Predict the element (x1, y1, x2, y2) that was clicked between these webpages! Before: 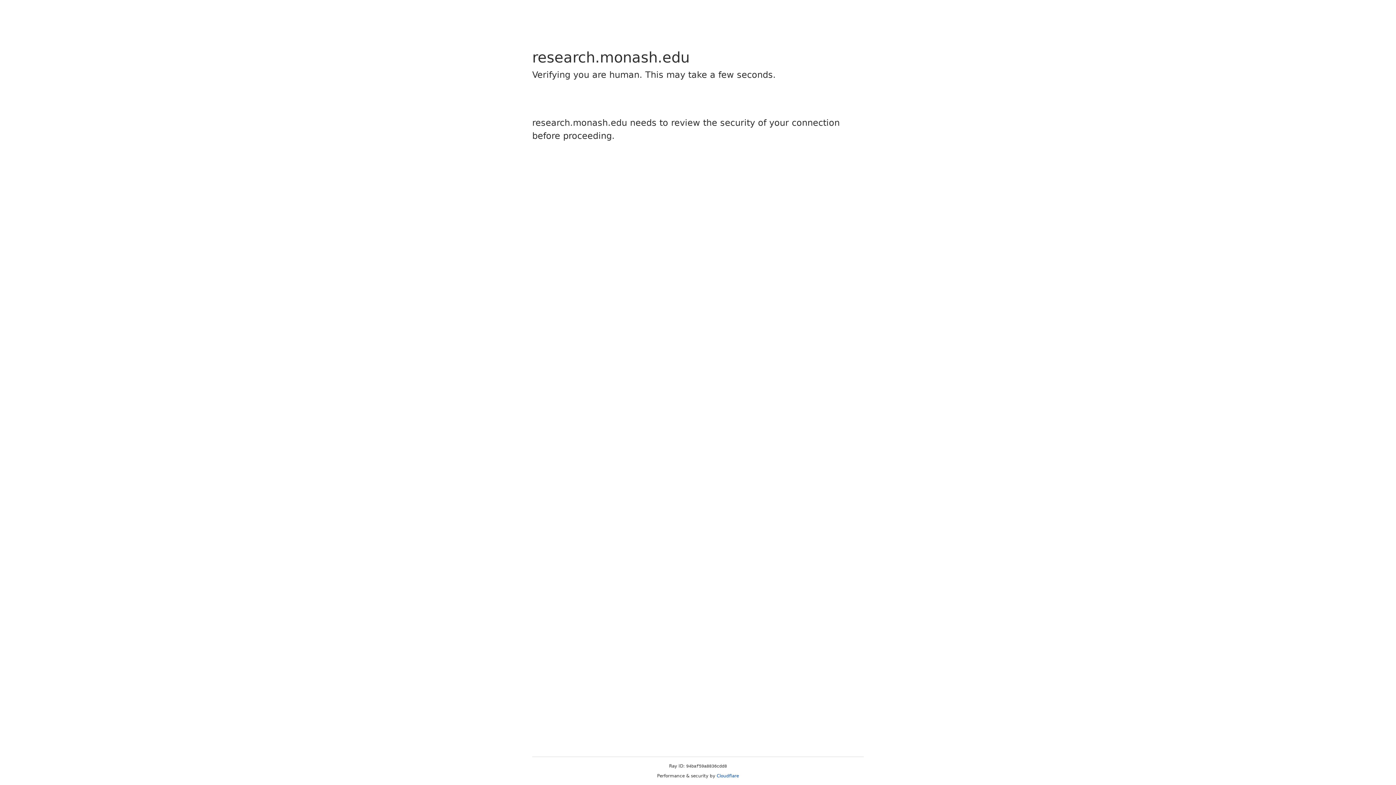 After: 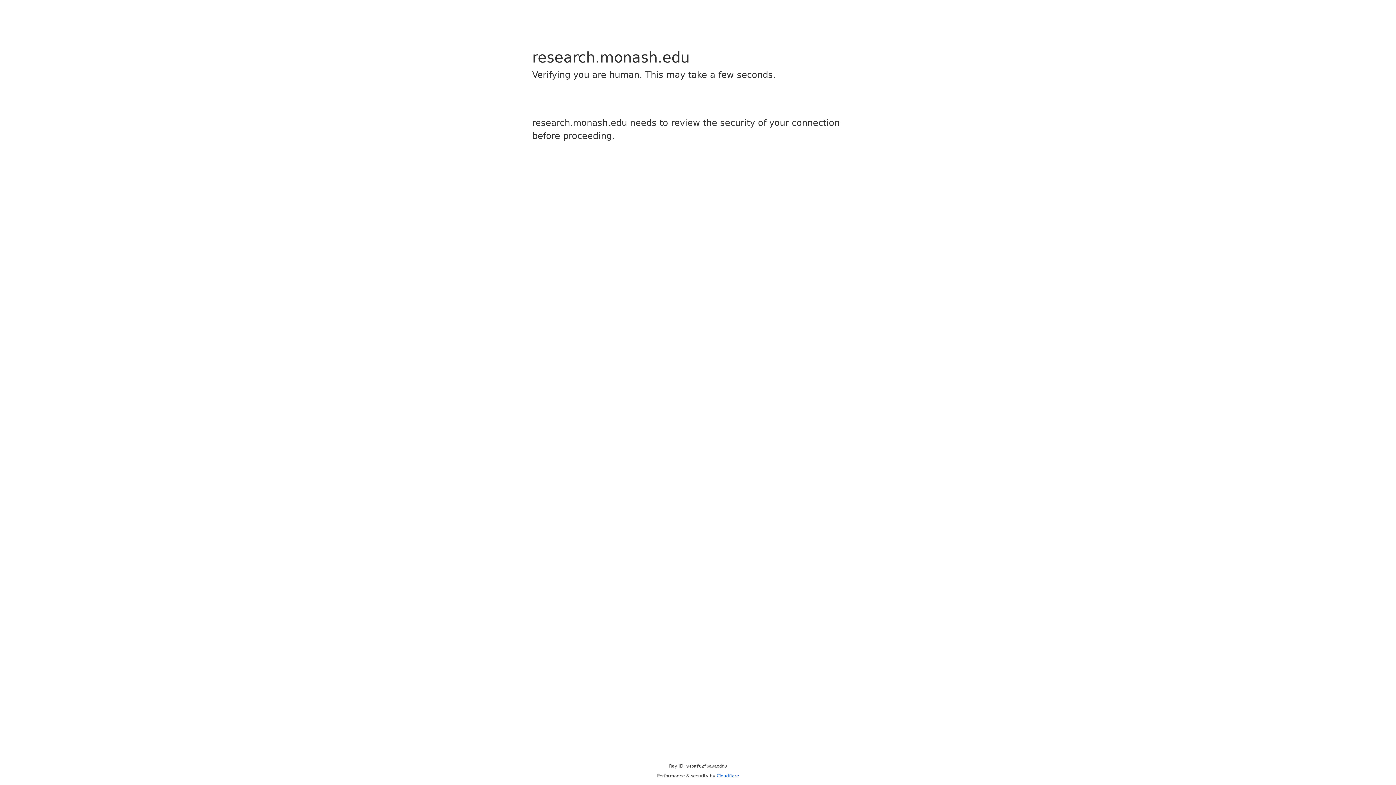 Action: label: Cloudflare bbox: (716, 773, 739, 778)